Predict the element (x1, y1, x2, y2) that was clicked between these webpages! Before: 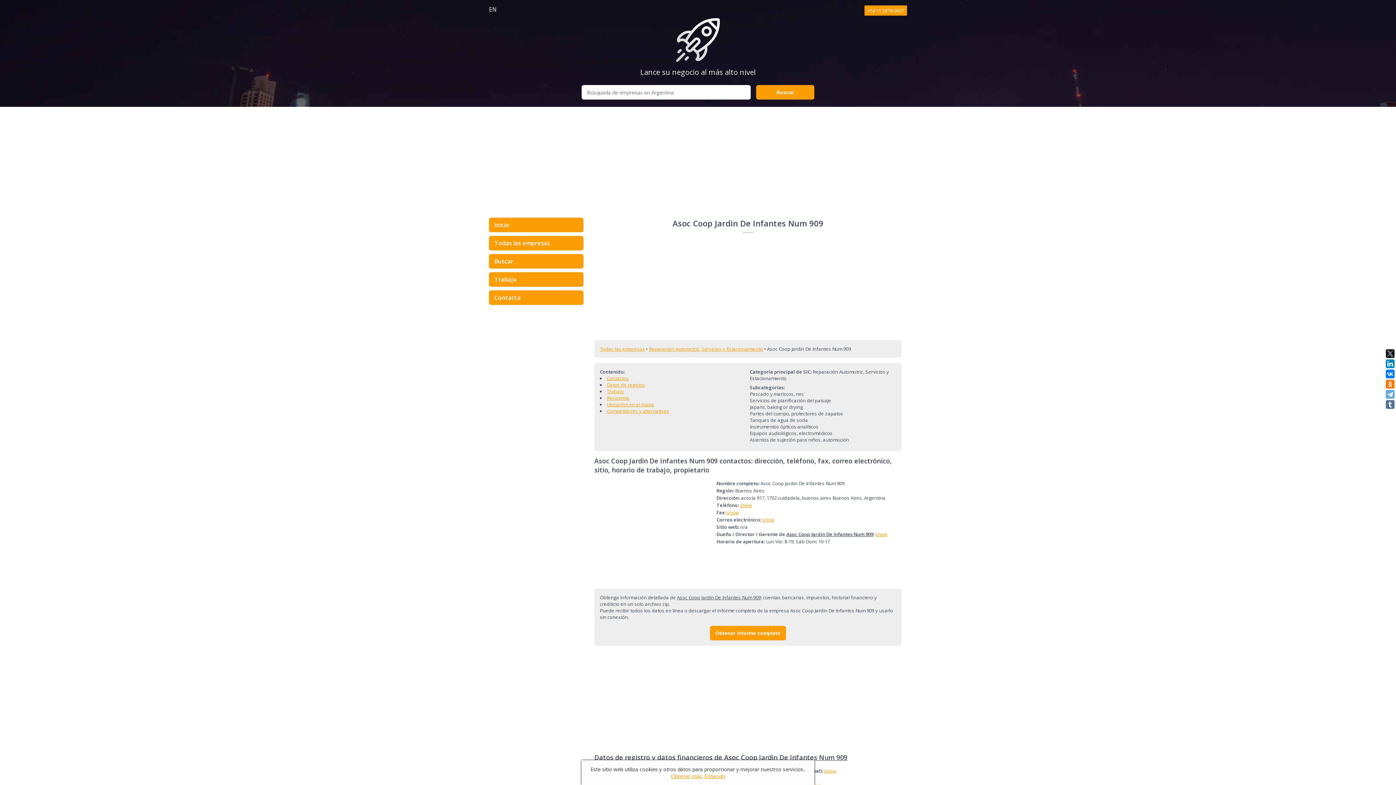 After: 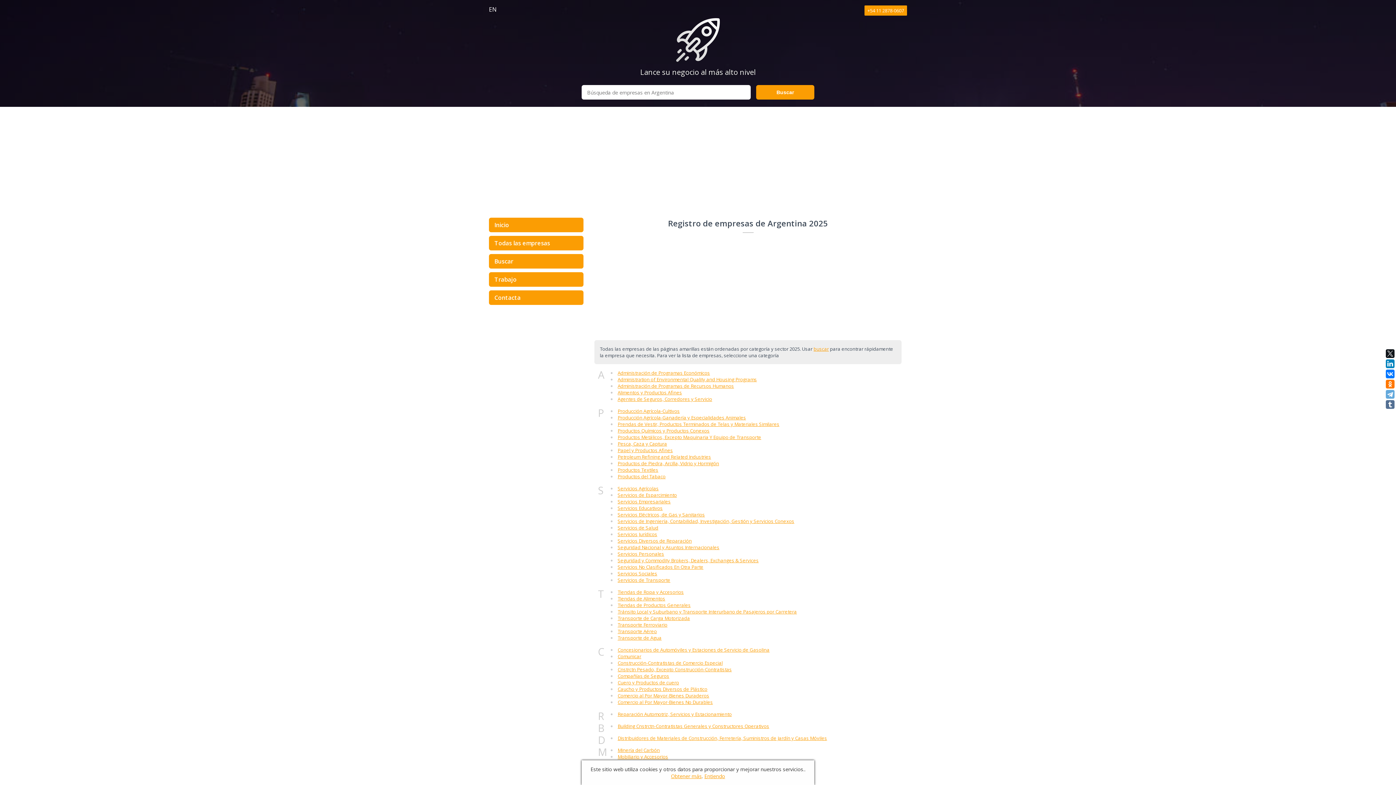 Action: bbox: (600, 345, 645, 352) label: Todas las empresas